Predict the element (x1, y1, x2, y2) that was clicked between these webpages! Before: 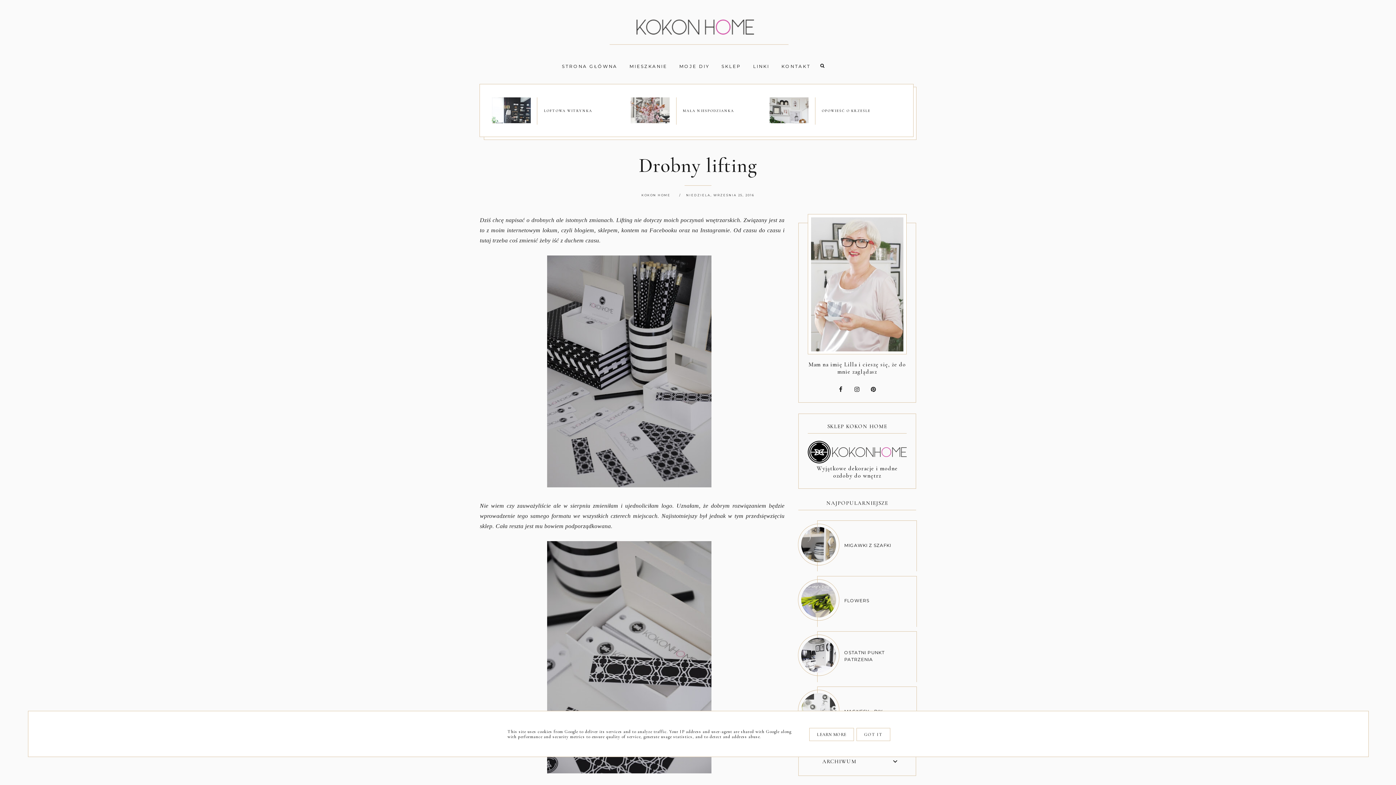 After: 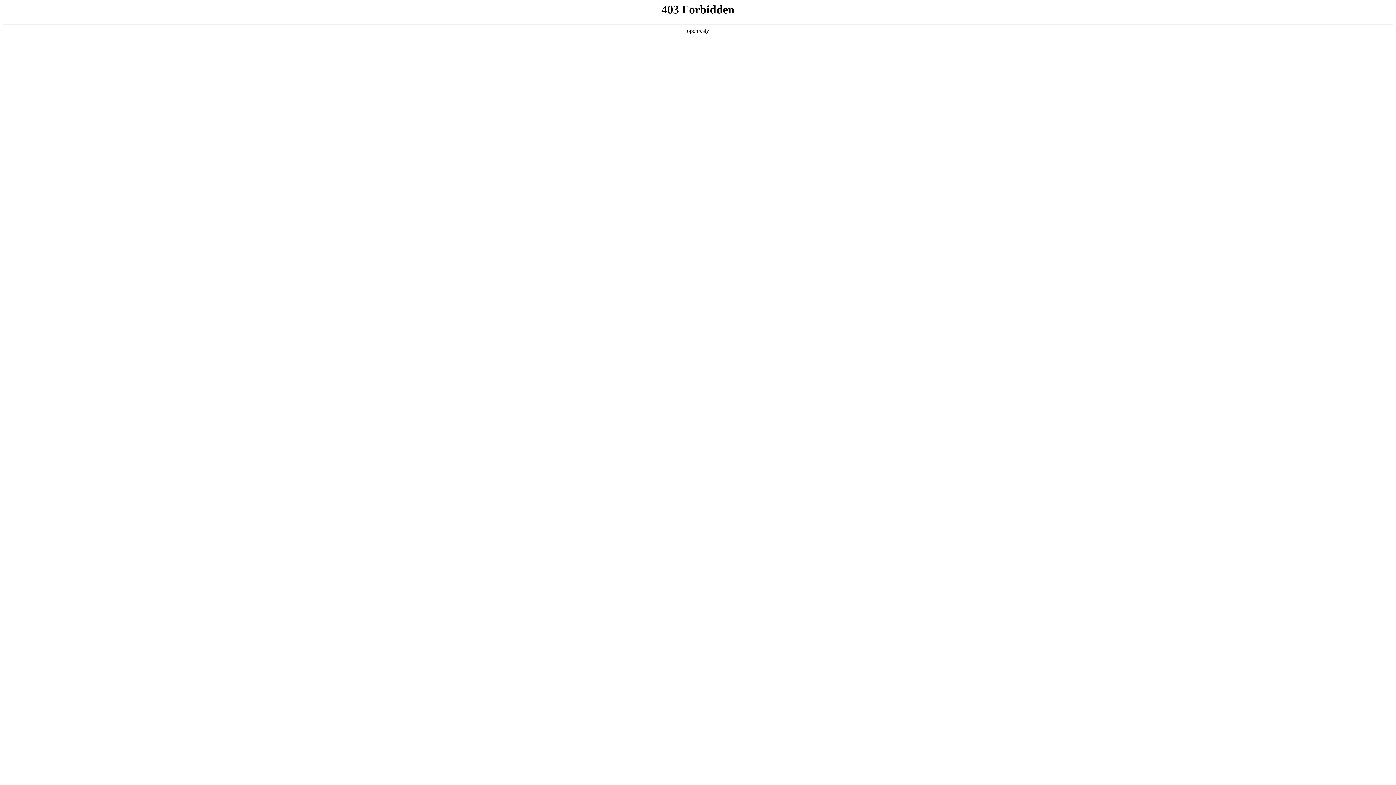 Action: bbox: (808, 458, 906, 464)